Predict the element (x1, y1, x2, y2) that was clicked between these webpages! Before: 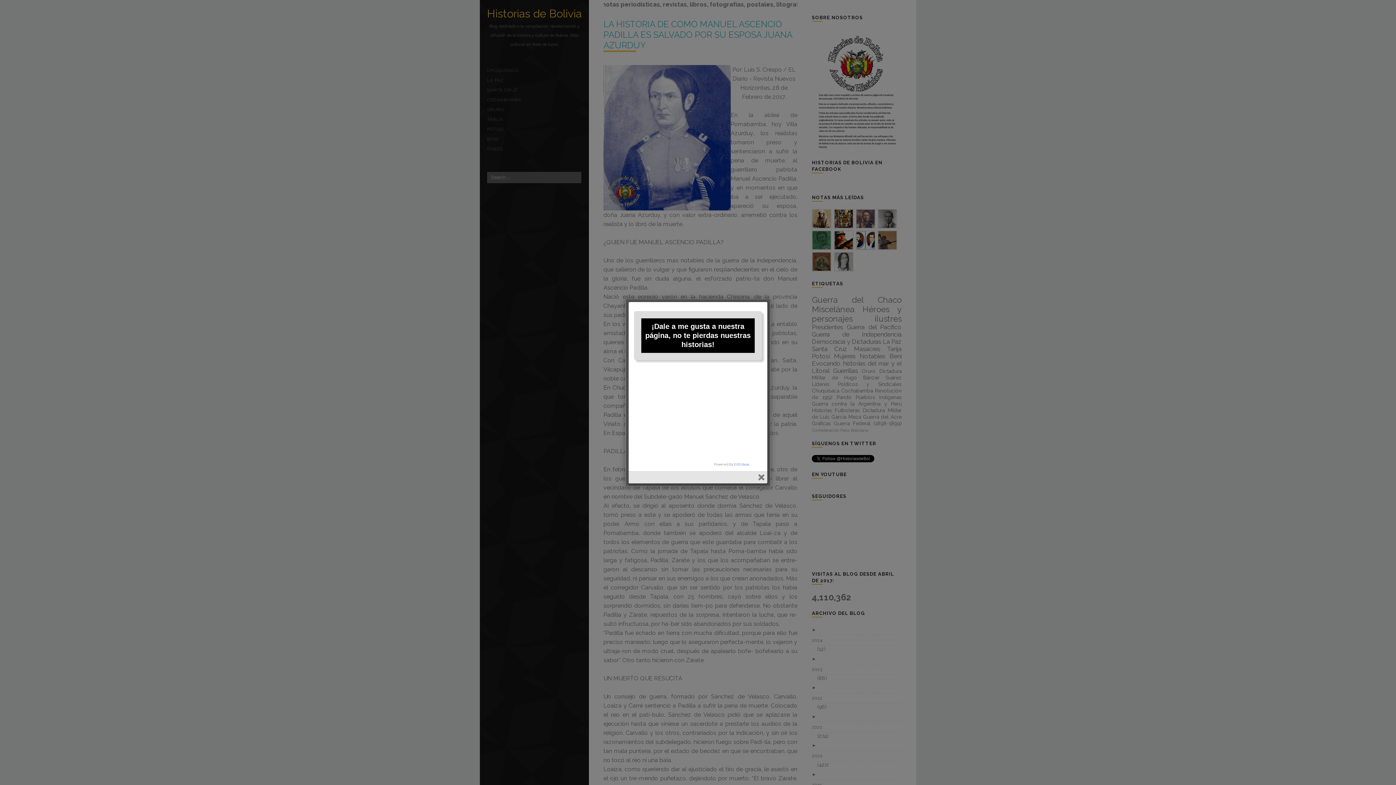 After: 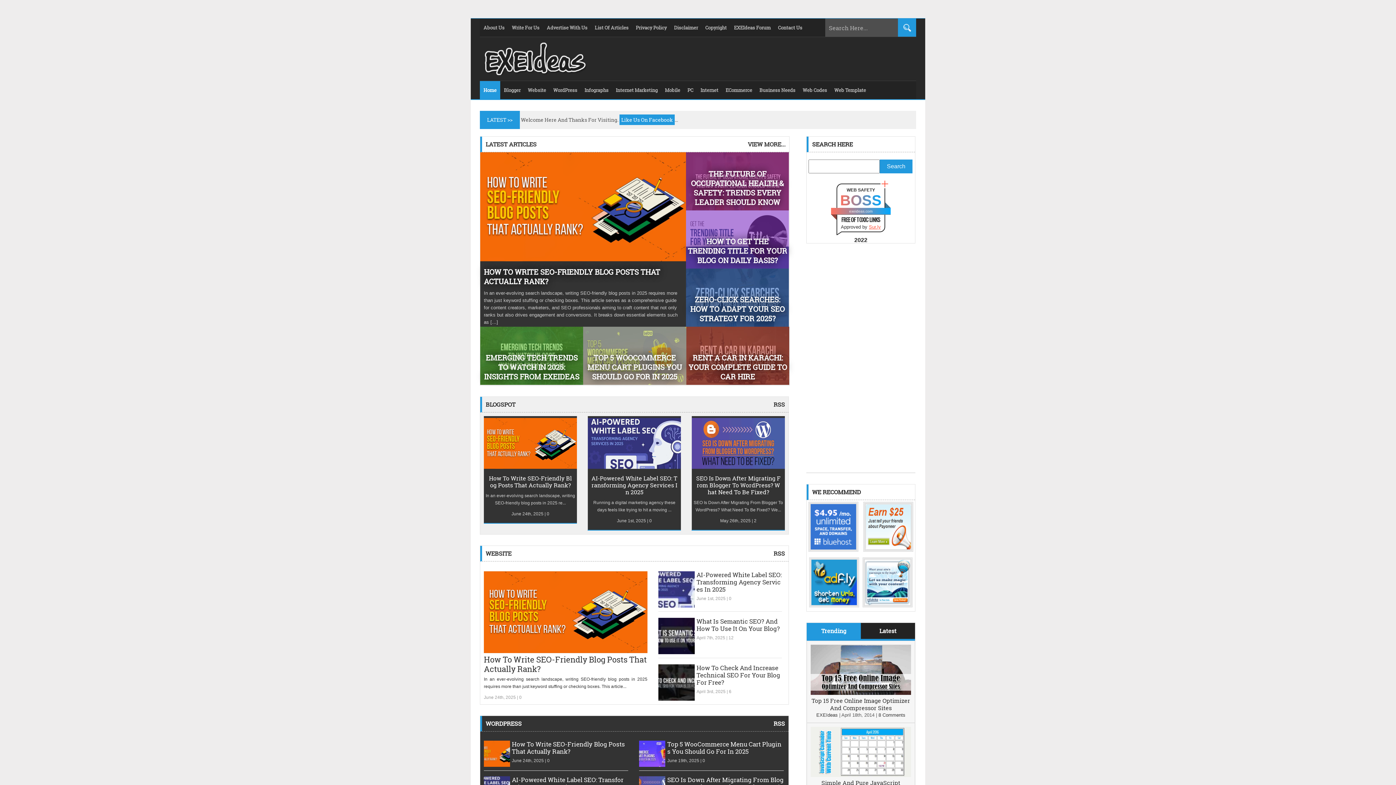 Action: bbox: (734, 462, 749, 466) label: EXEIdeas